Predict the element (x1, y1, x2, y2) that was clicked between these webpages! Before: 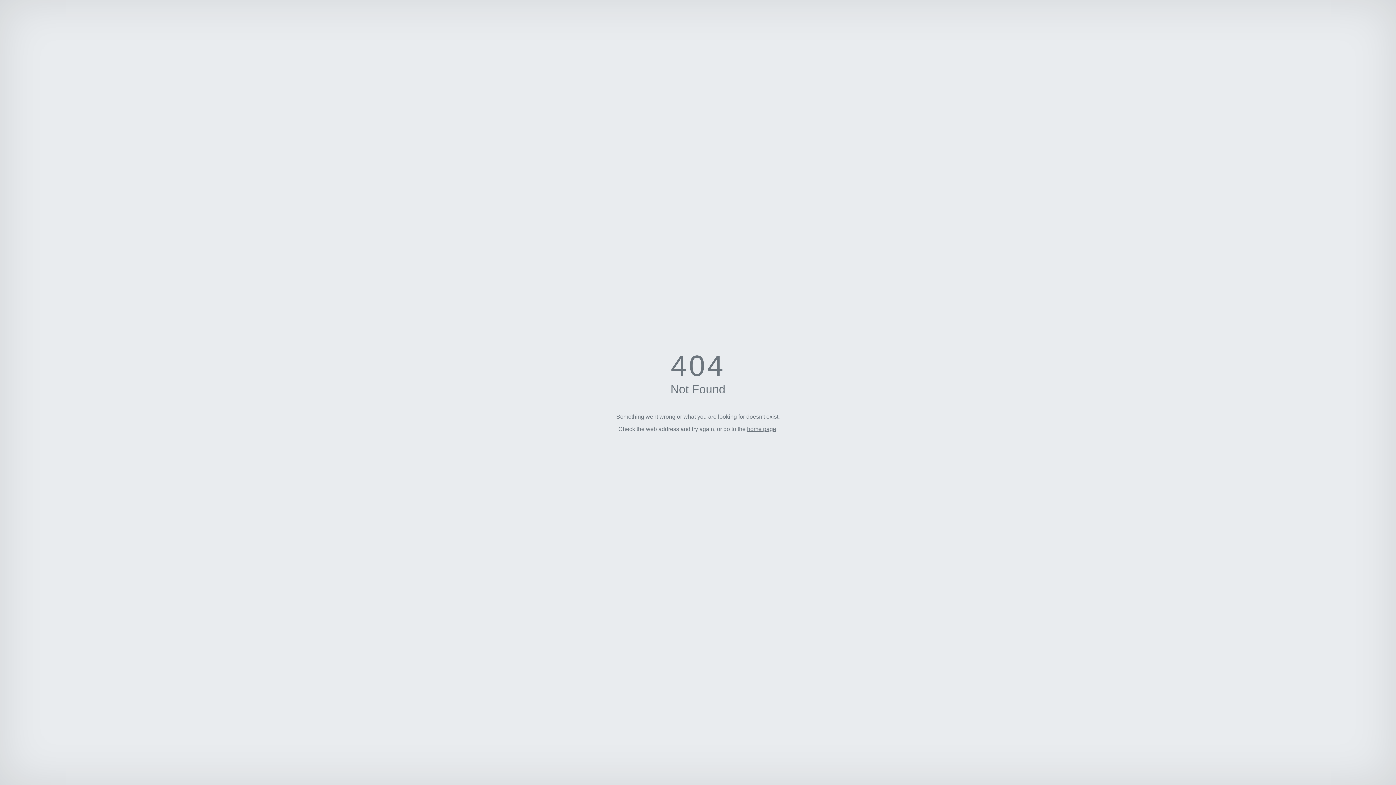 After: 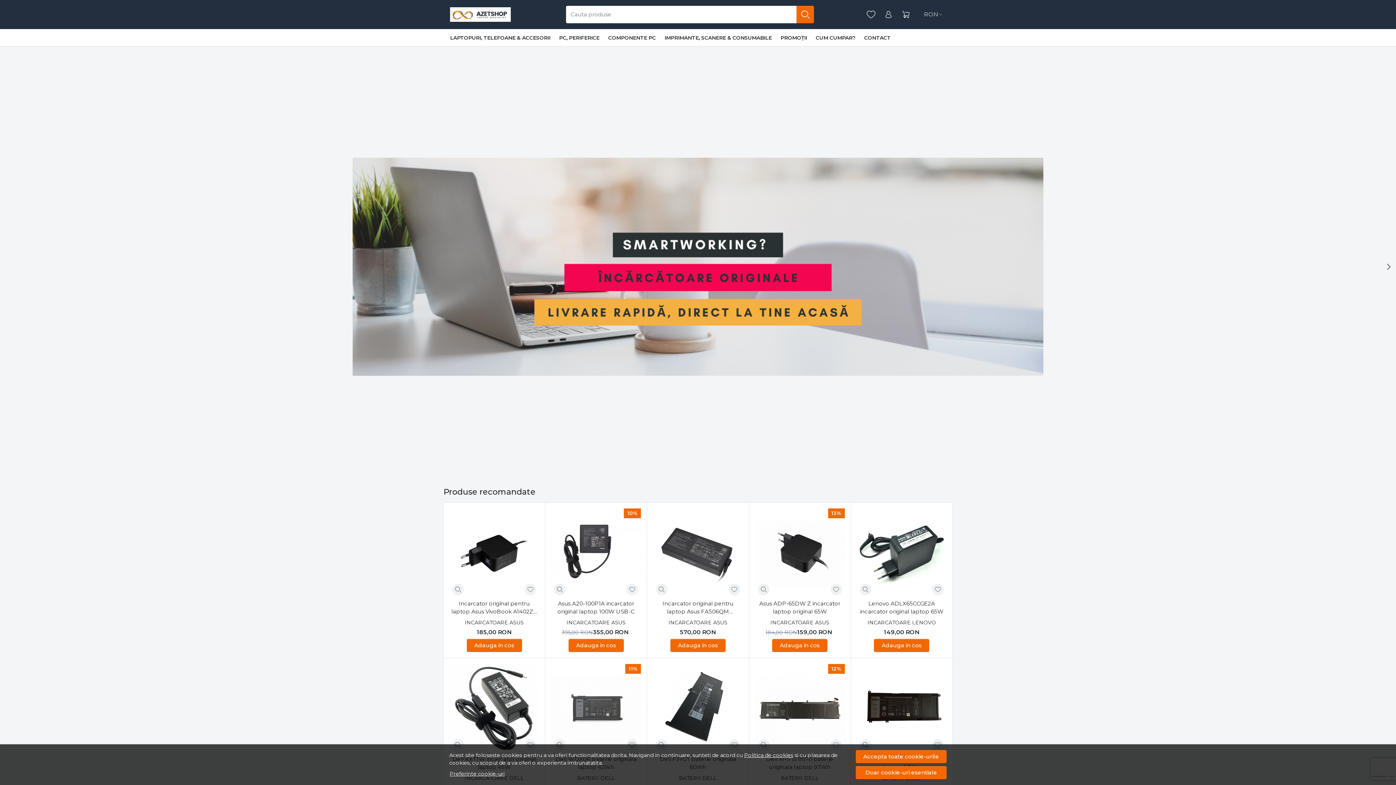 Action: label: home page bbox: (747, 426, 776, 432)